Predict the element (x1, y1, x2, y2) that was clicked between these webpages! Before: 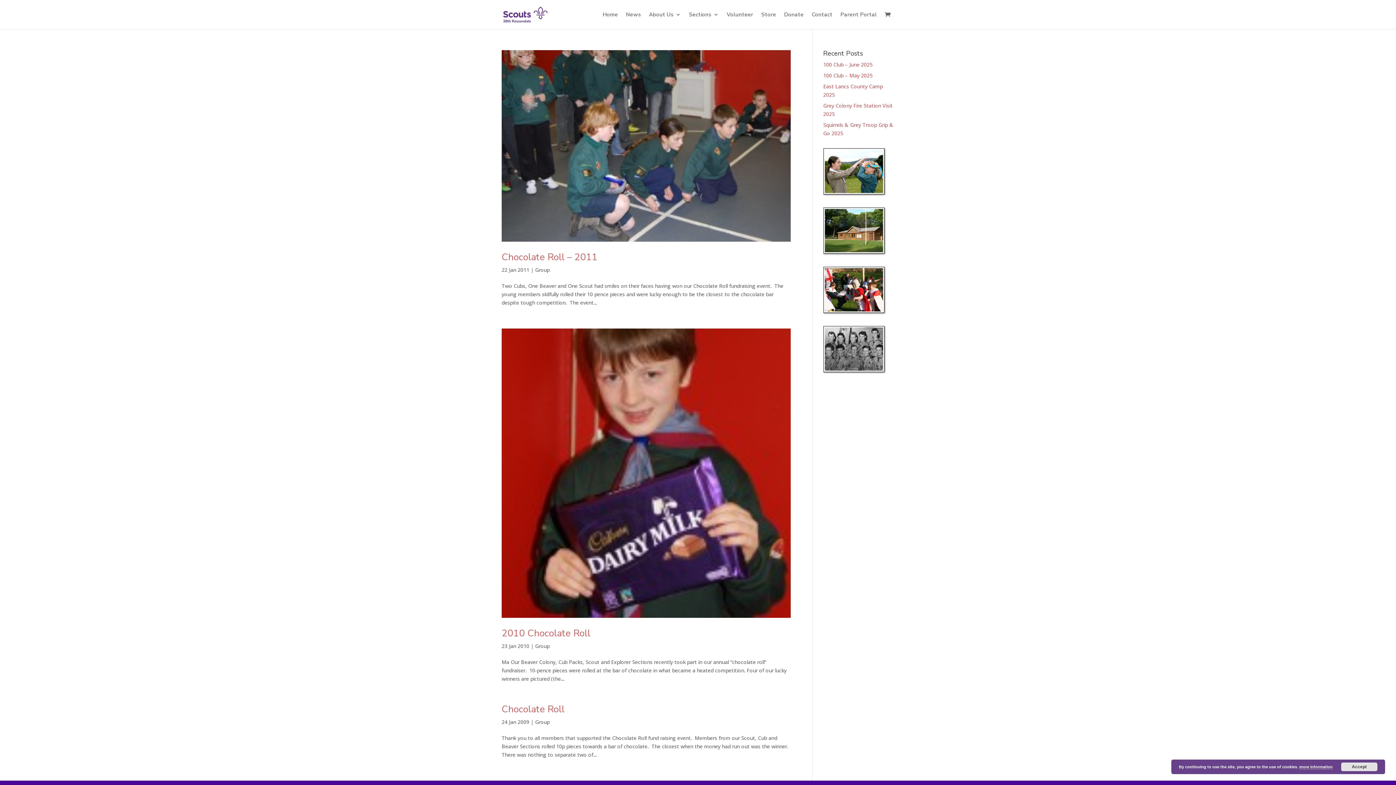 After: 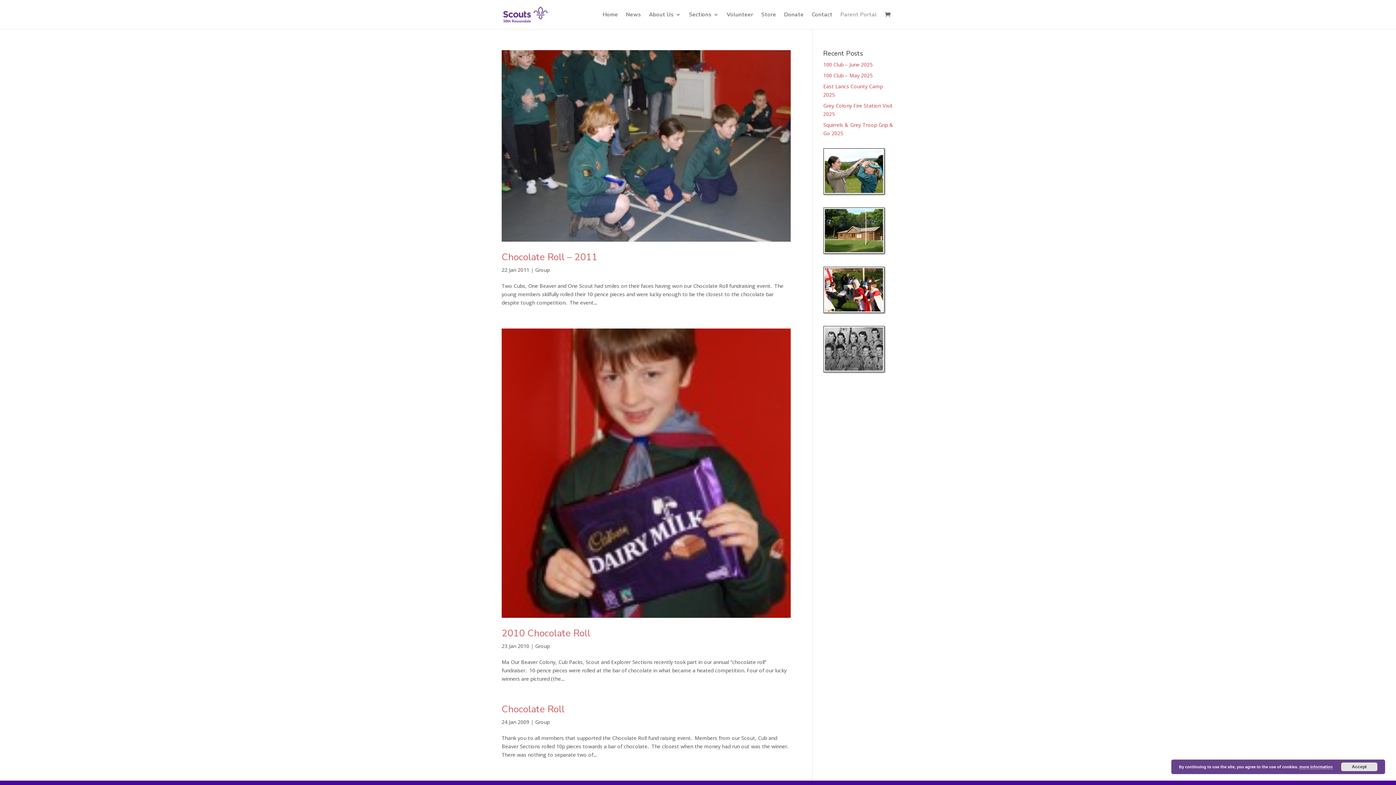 Action: label: Parent Portal bbox: (840, 12, 877, 29)